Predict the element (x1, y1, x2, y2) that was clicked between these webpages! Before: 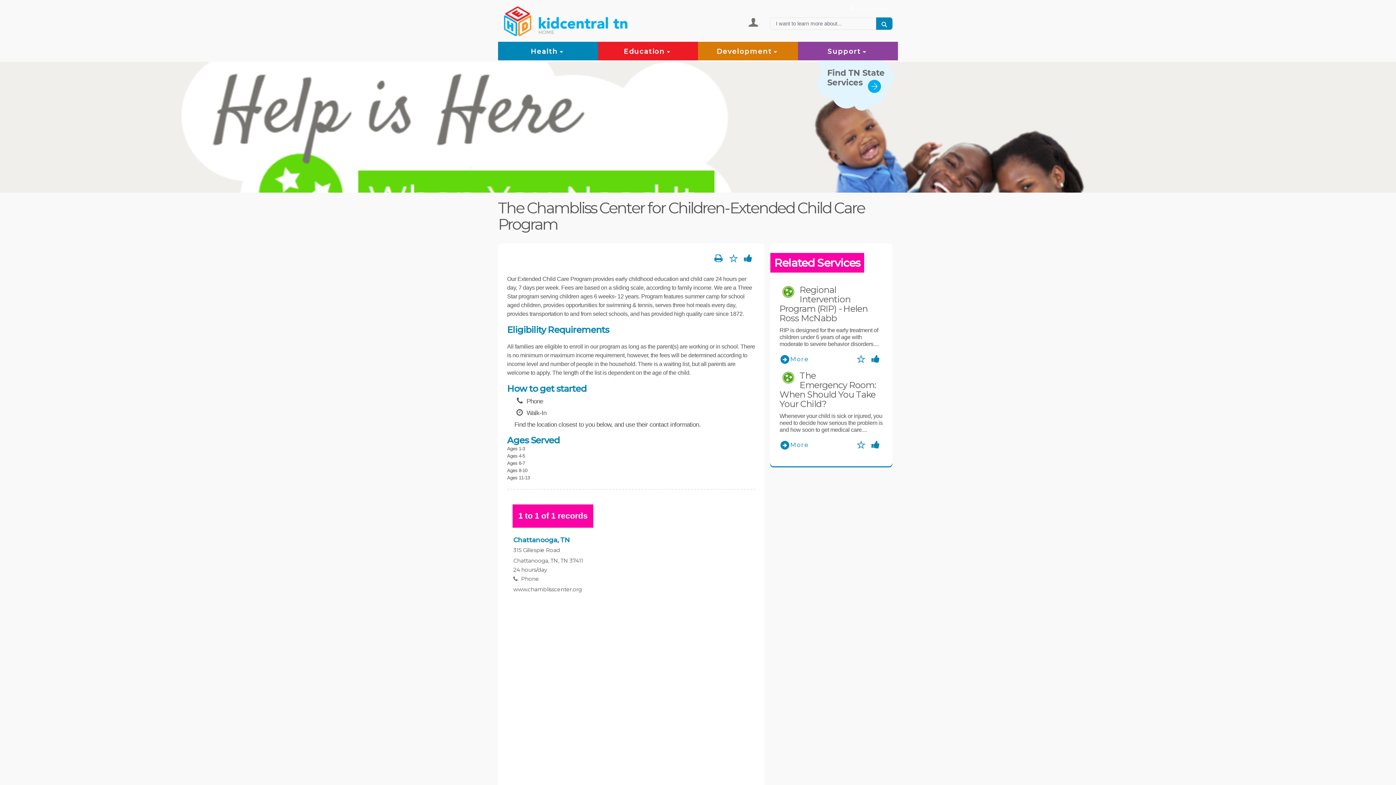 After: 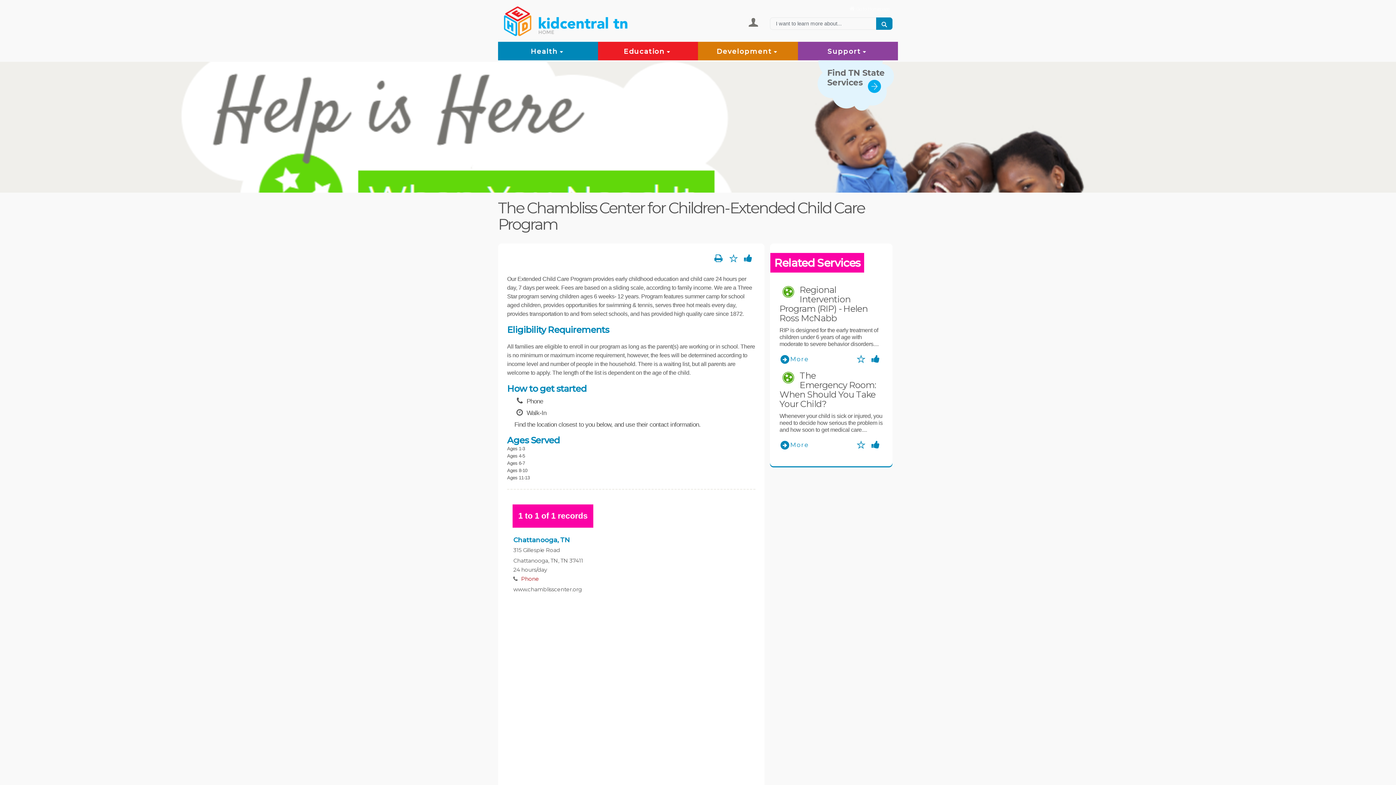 Action: bbox: (513, 575, 539, 582) label: Phone